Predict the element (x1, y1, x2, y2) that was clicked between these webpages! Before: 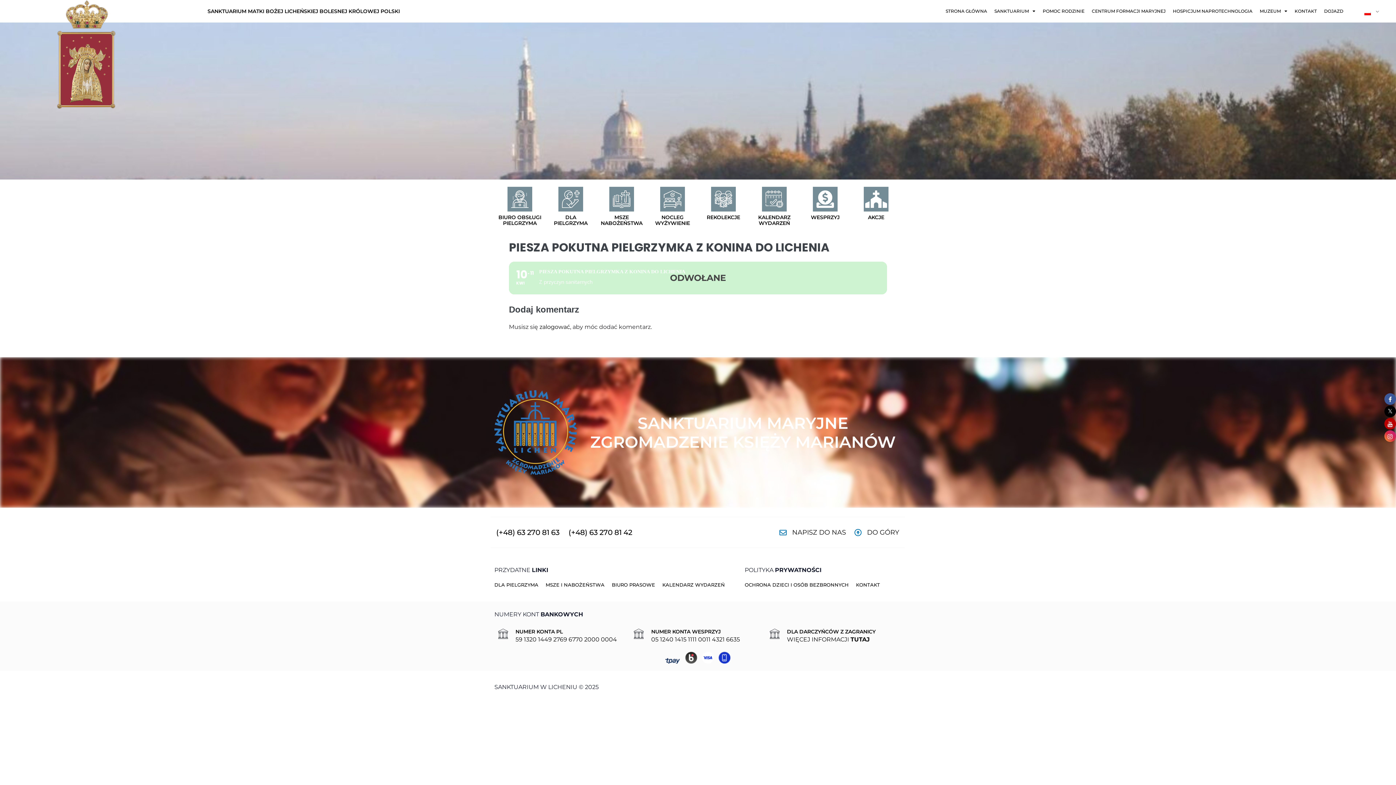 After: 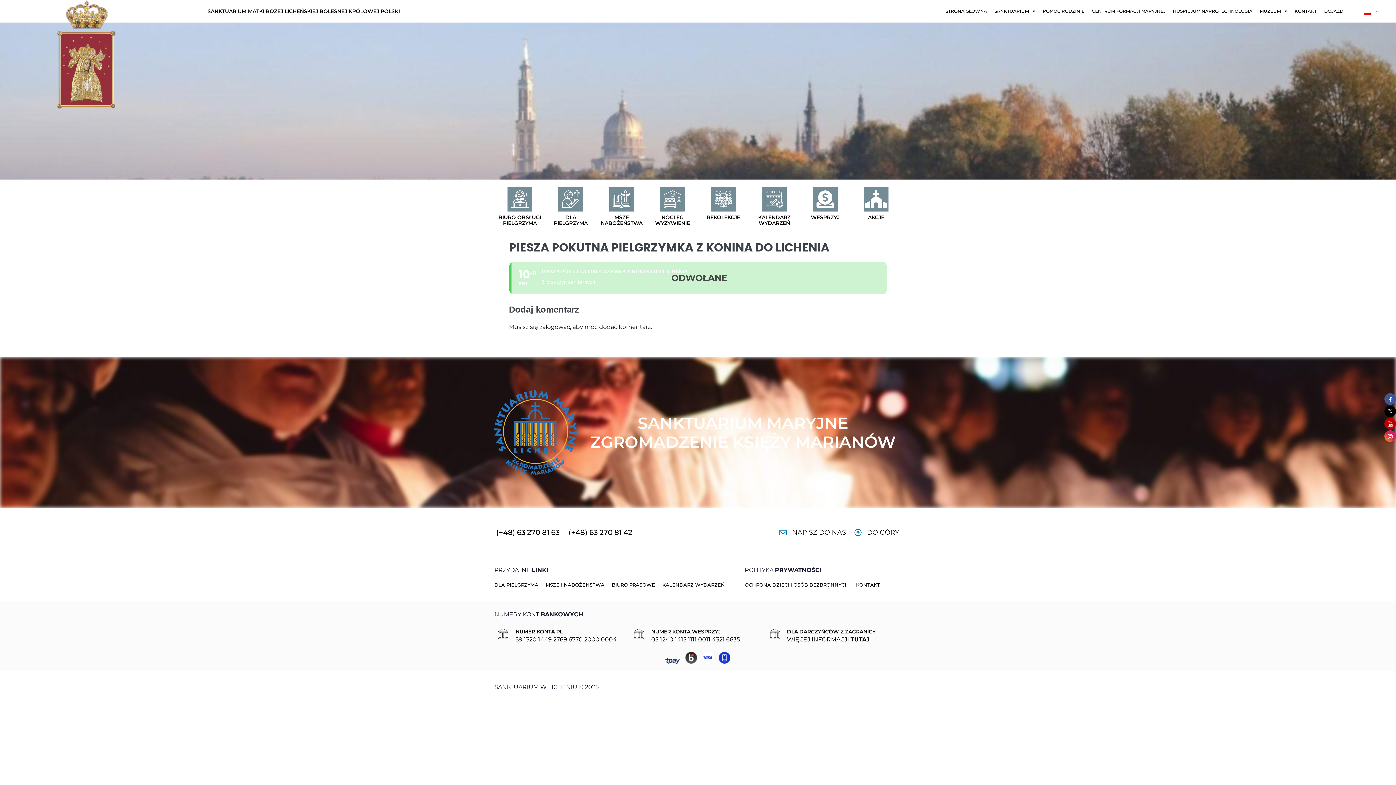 Action: label: 10
KWI
11
PIESZA POKUTNA PIELGRZYMKA Z KONINA DO LICHENIA
Z przyczyn sanitarnych bbox: (509, 261, 887, 294)